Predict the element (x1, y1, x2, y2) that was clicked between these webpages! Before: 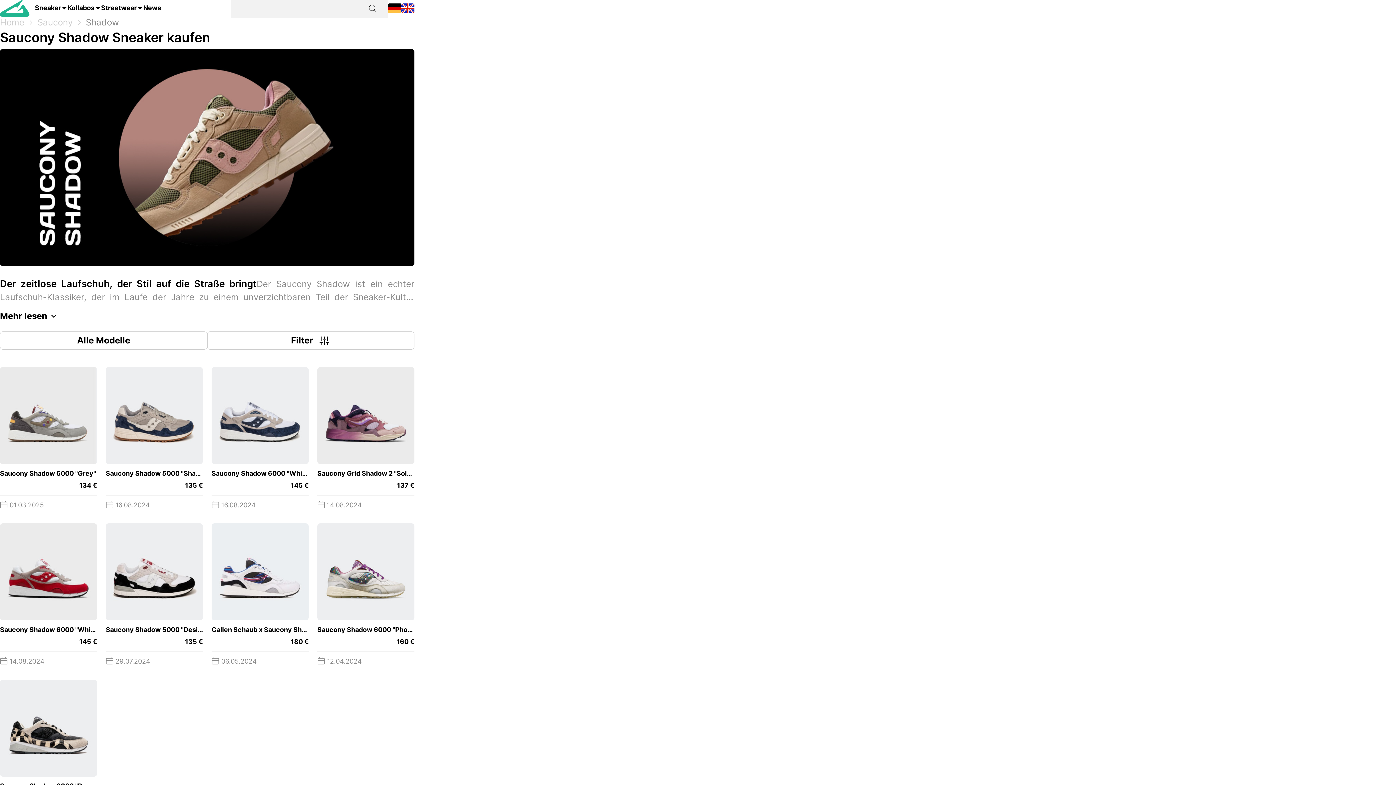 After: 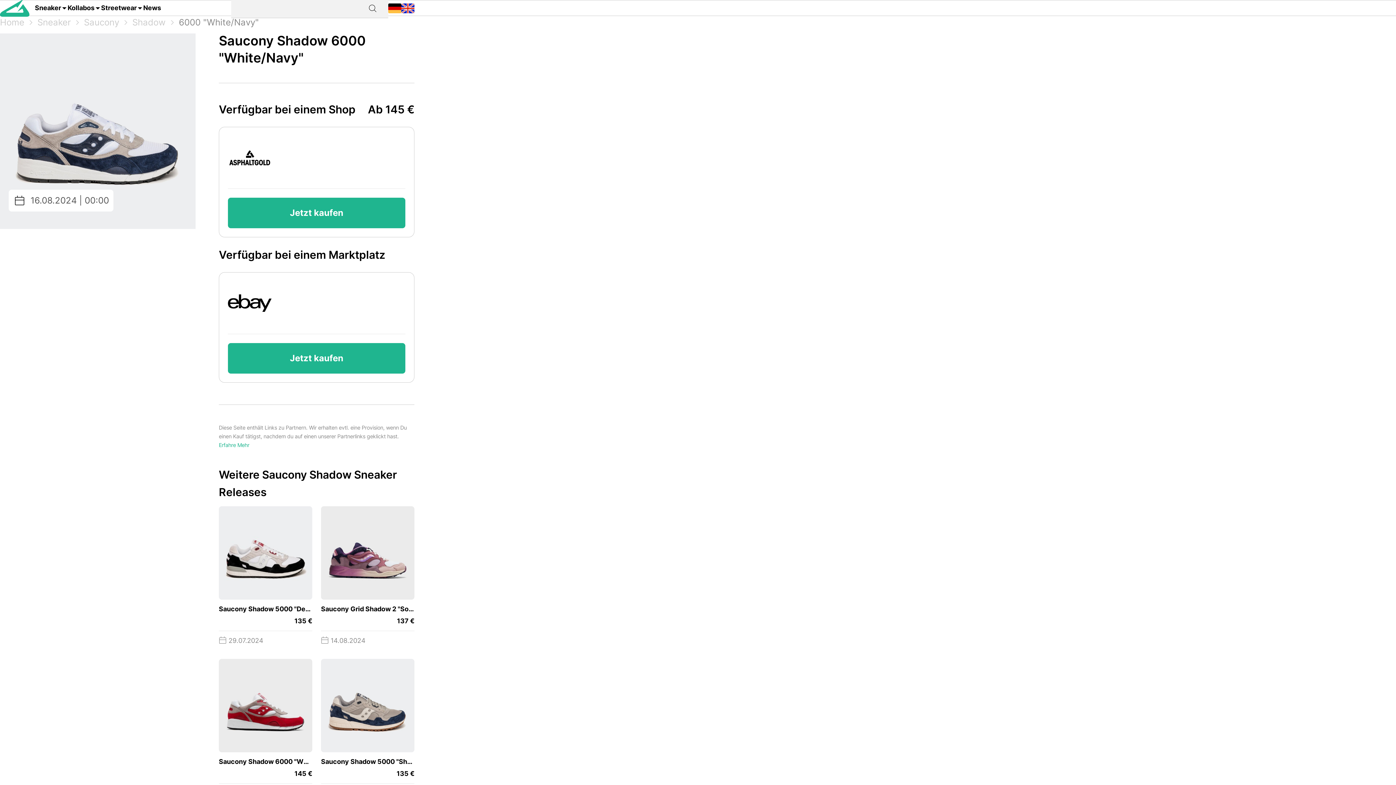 Action: label: Saucony Shadow 6000 "White/Navy"
 
145 €
 16.08.2024 bbox: (211, 367, 308, 514)